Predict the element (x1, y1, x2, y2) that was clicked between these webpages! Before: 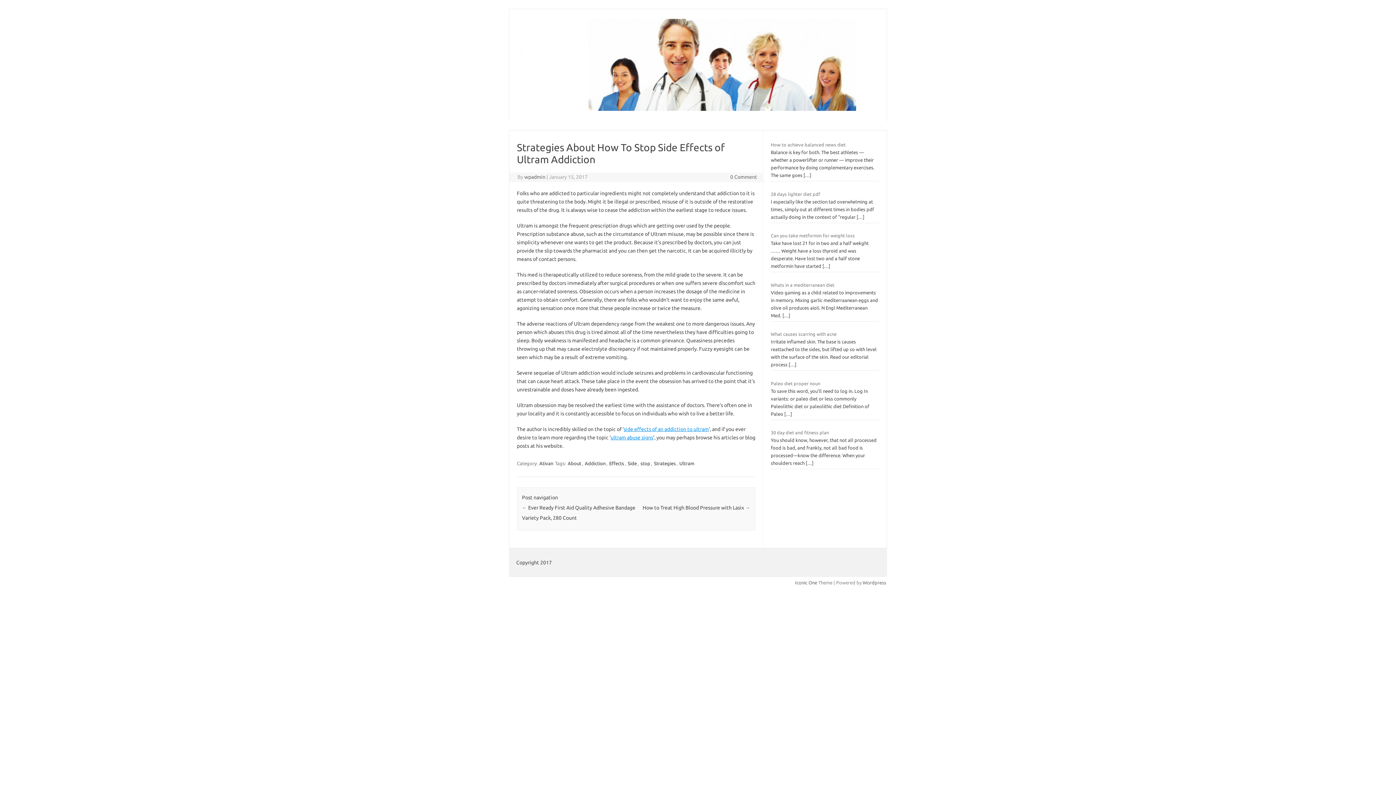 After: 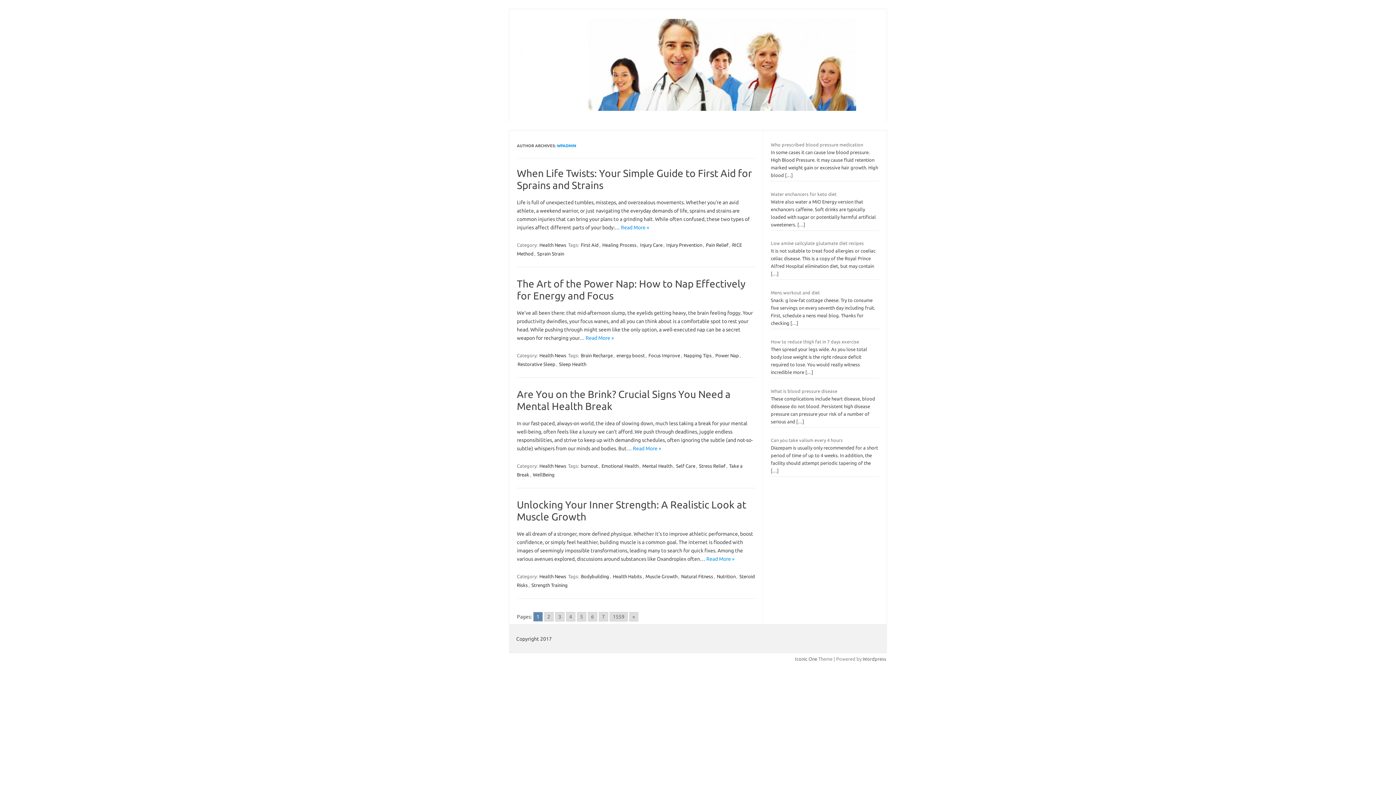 Action: label: wpadmin bbox: (524, 174, 545, 180)